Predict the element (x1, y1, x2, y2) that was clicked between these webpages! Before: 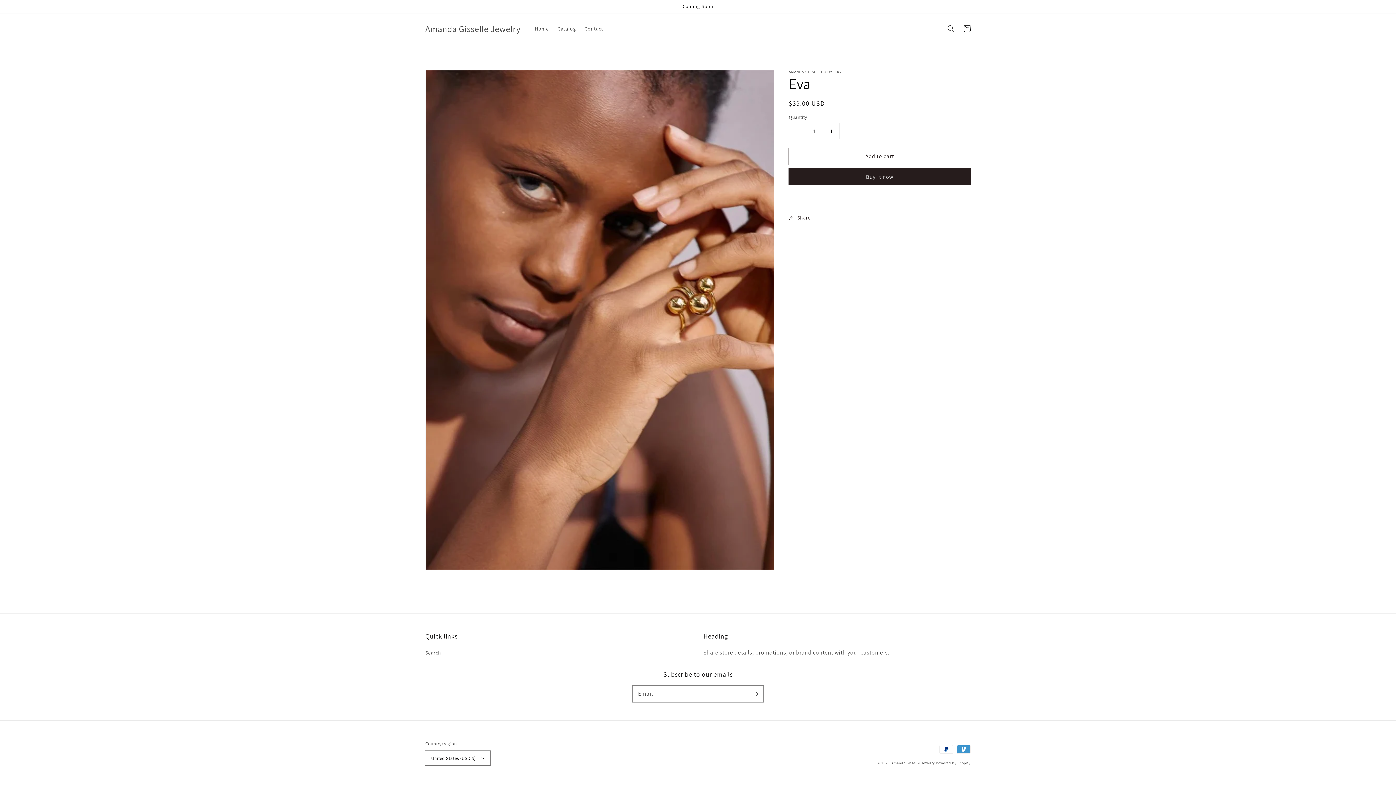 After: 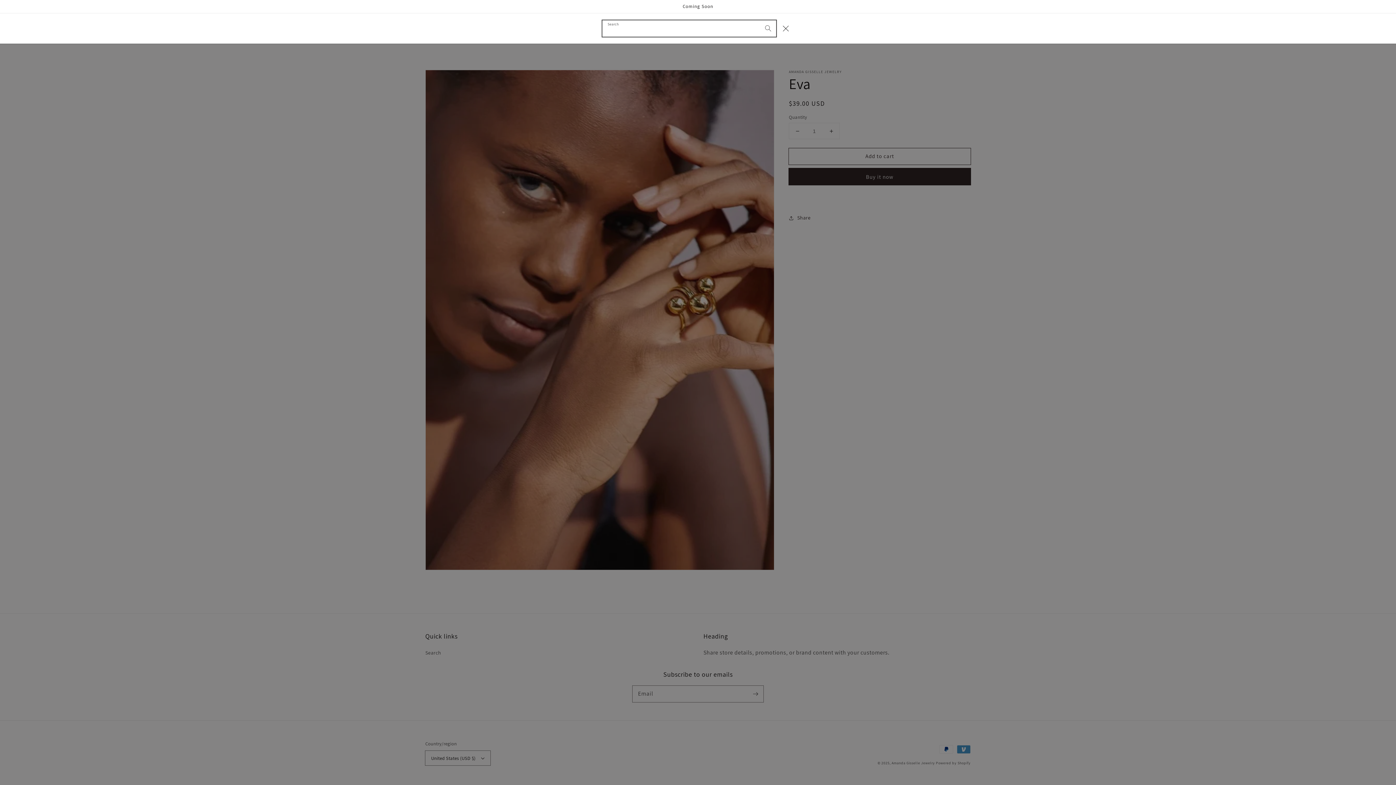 Action: bbox: (943, 20, 959, 36) label: Search